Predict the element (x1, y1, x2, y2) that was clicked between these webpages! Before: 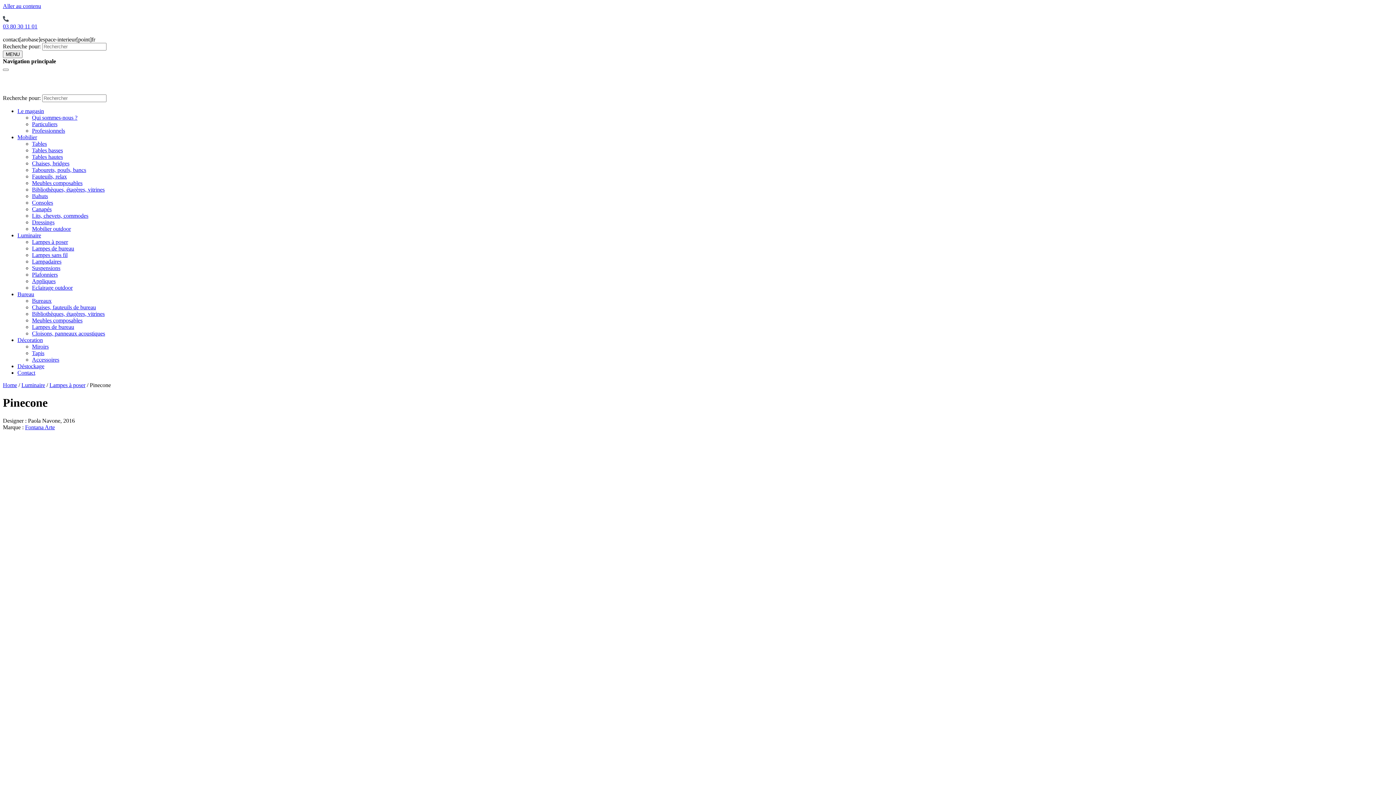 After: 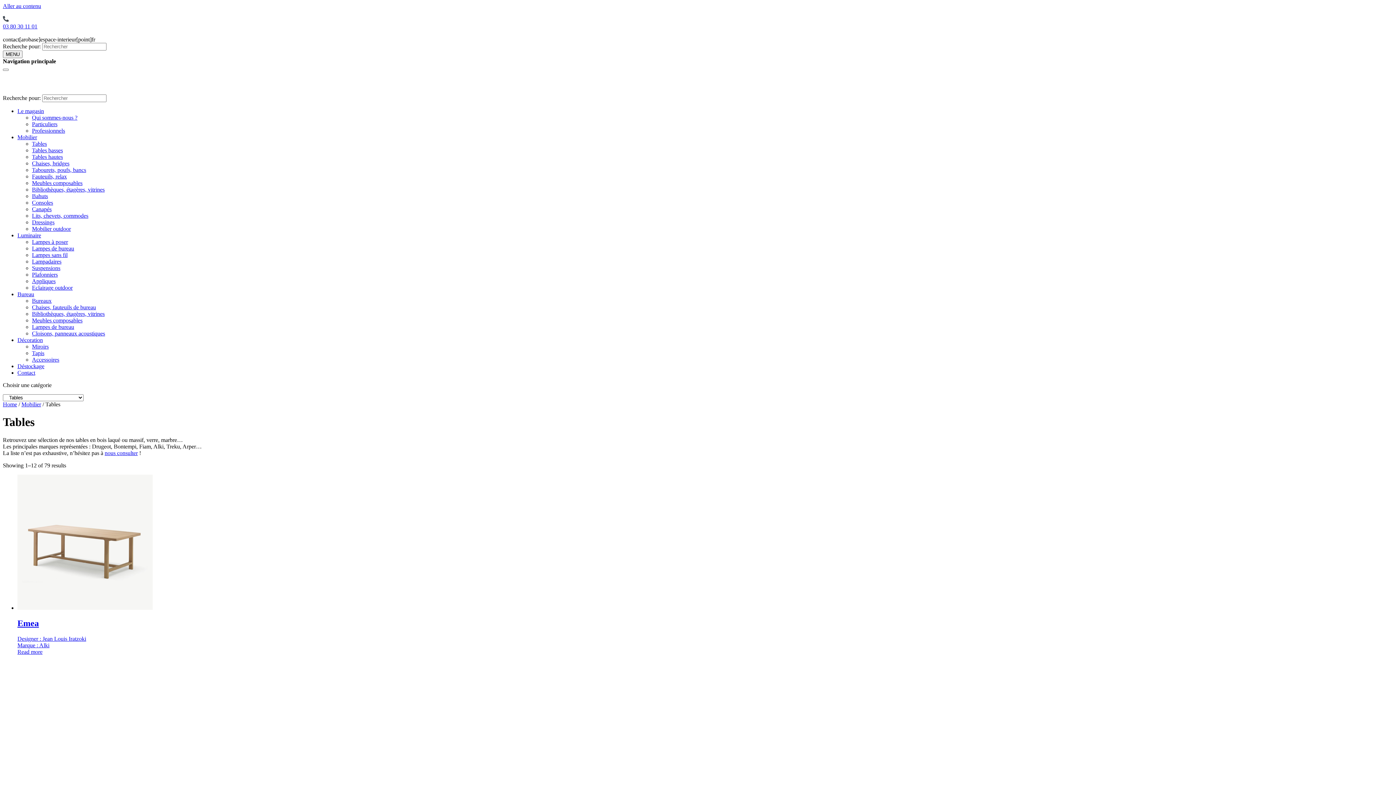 Action: bbox: (32, 140, 46, 146) label: Tables